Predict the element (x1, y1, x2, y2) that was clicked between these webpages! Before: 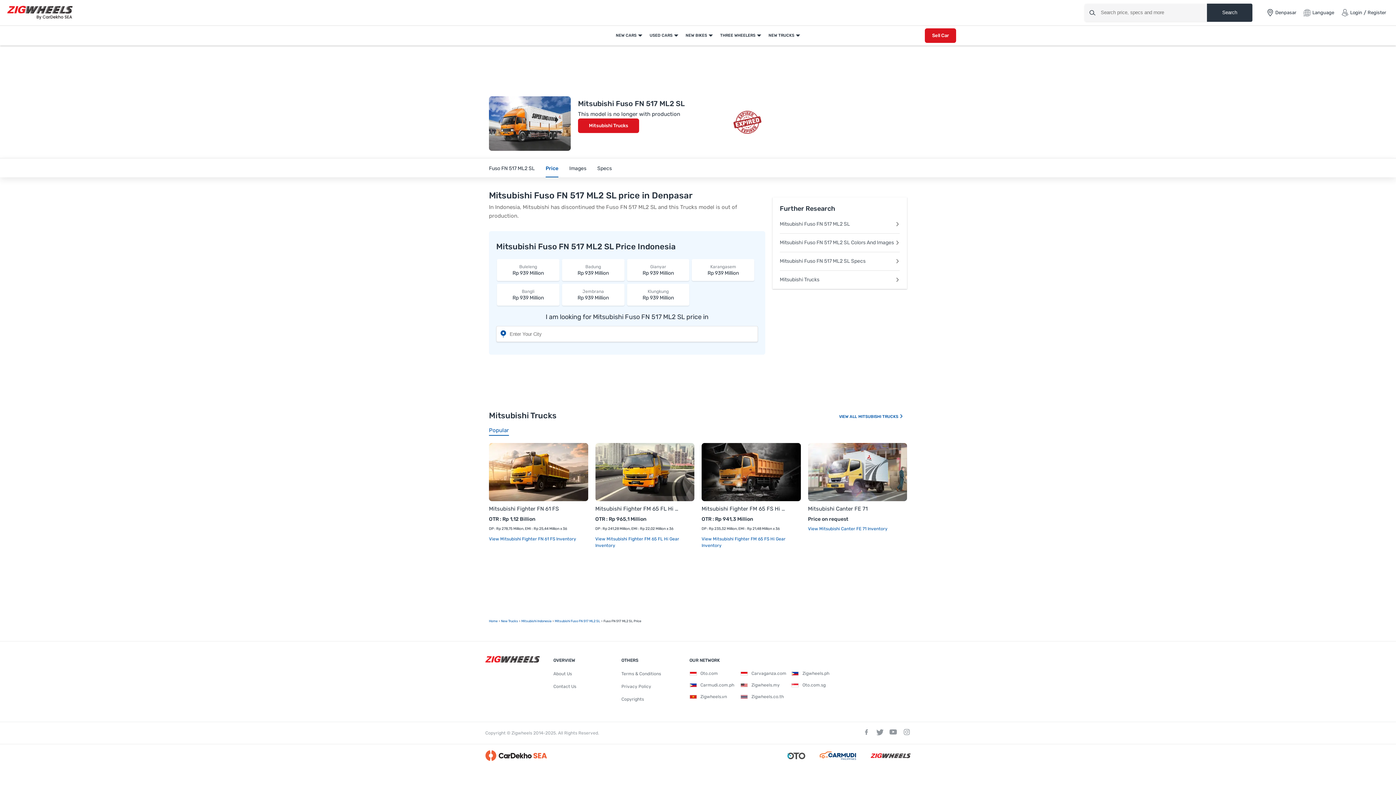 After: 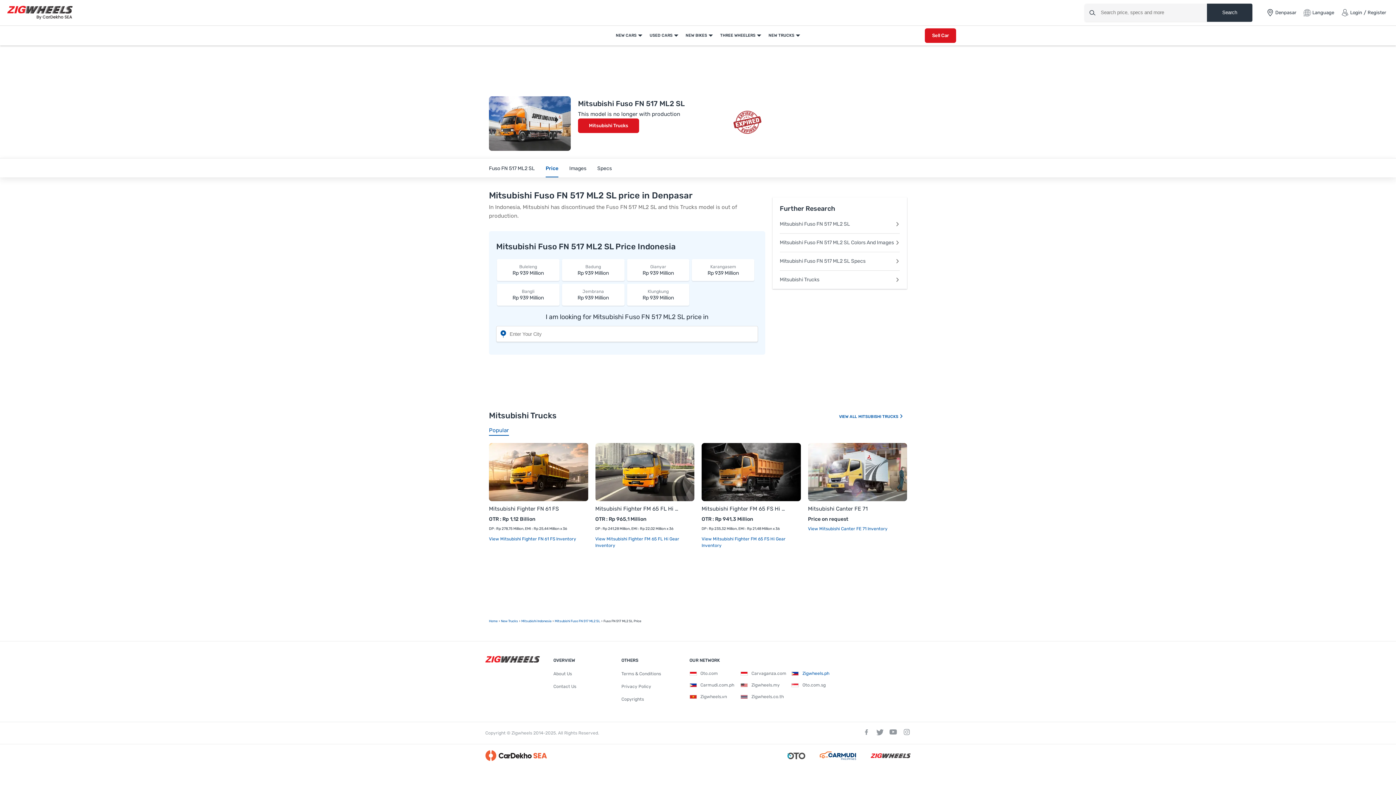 Action: bbox: (791, 669, 829, 678) label: Zigwheels.ph